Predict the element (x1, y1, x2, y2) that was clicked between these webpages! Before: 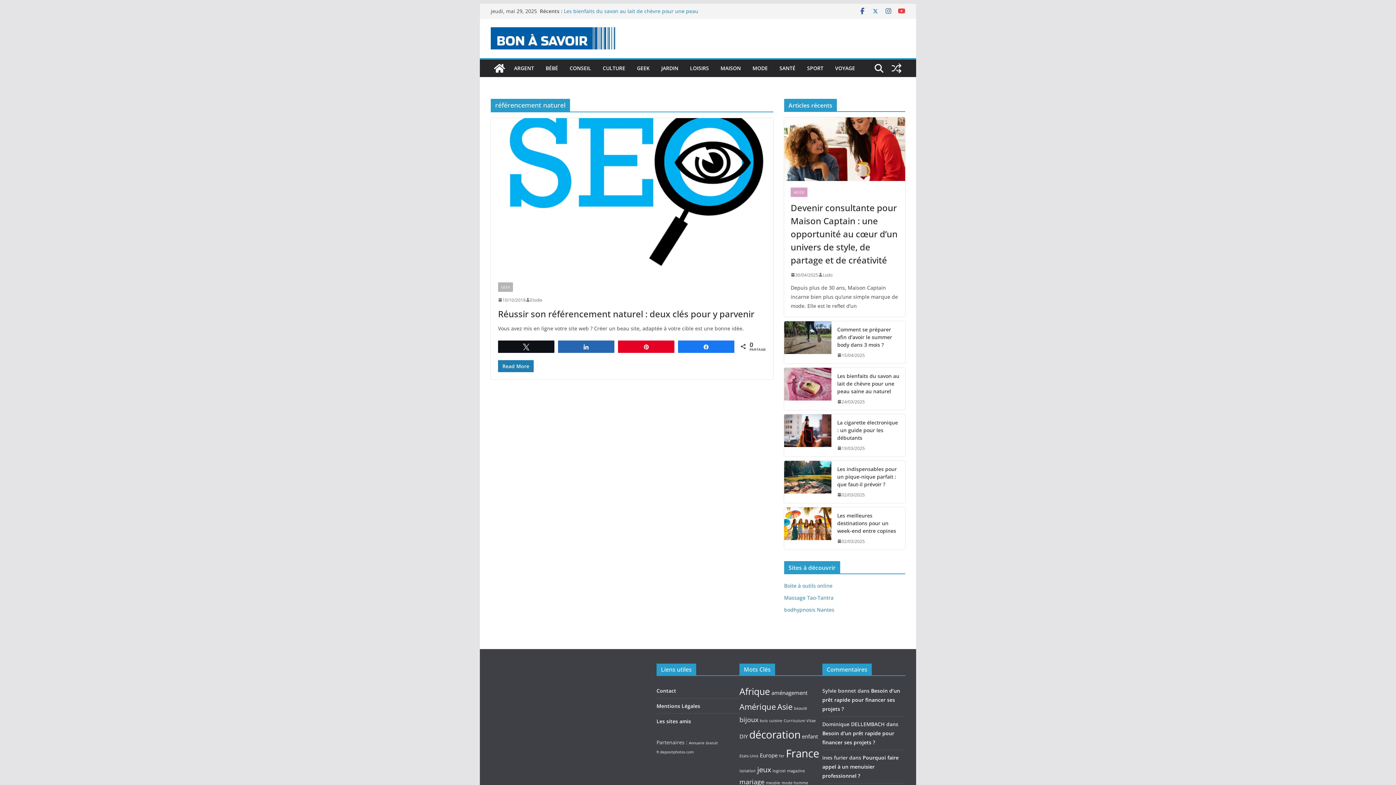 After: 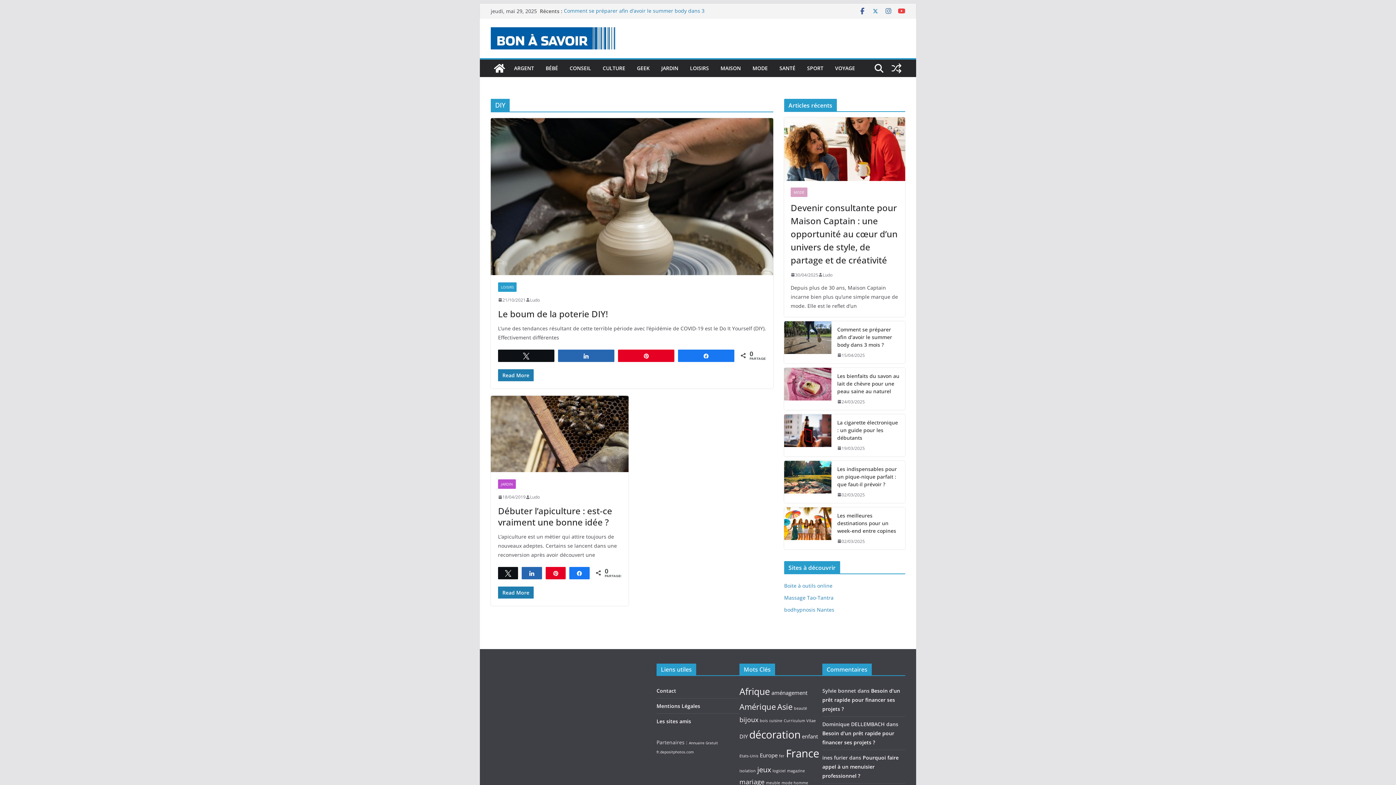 Action: bbox: (739, 732, 748, 740) label: DIY (2 éléments)